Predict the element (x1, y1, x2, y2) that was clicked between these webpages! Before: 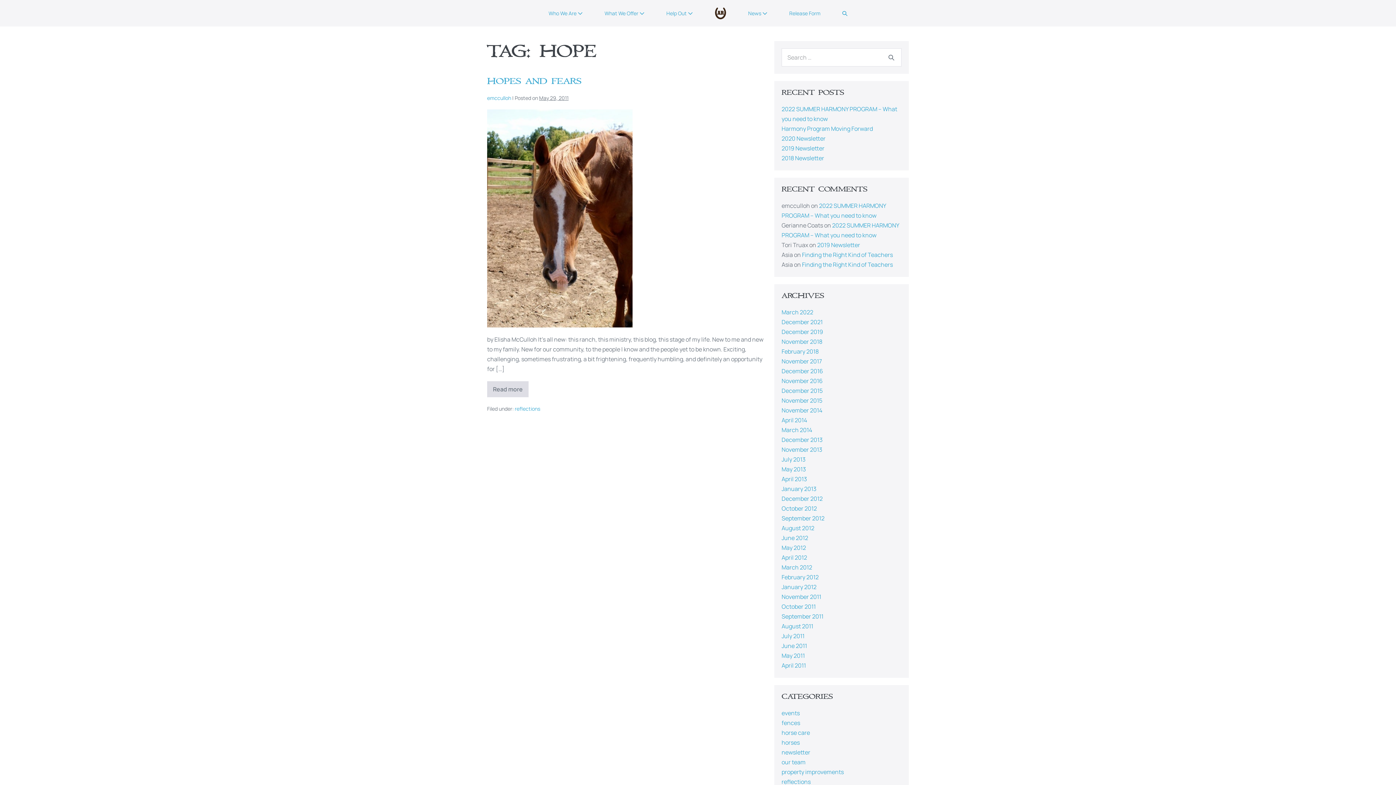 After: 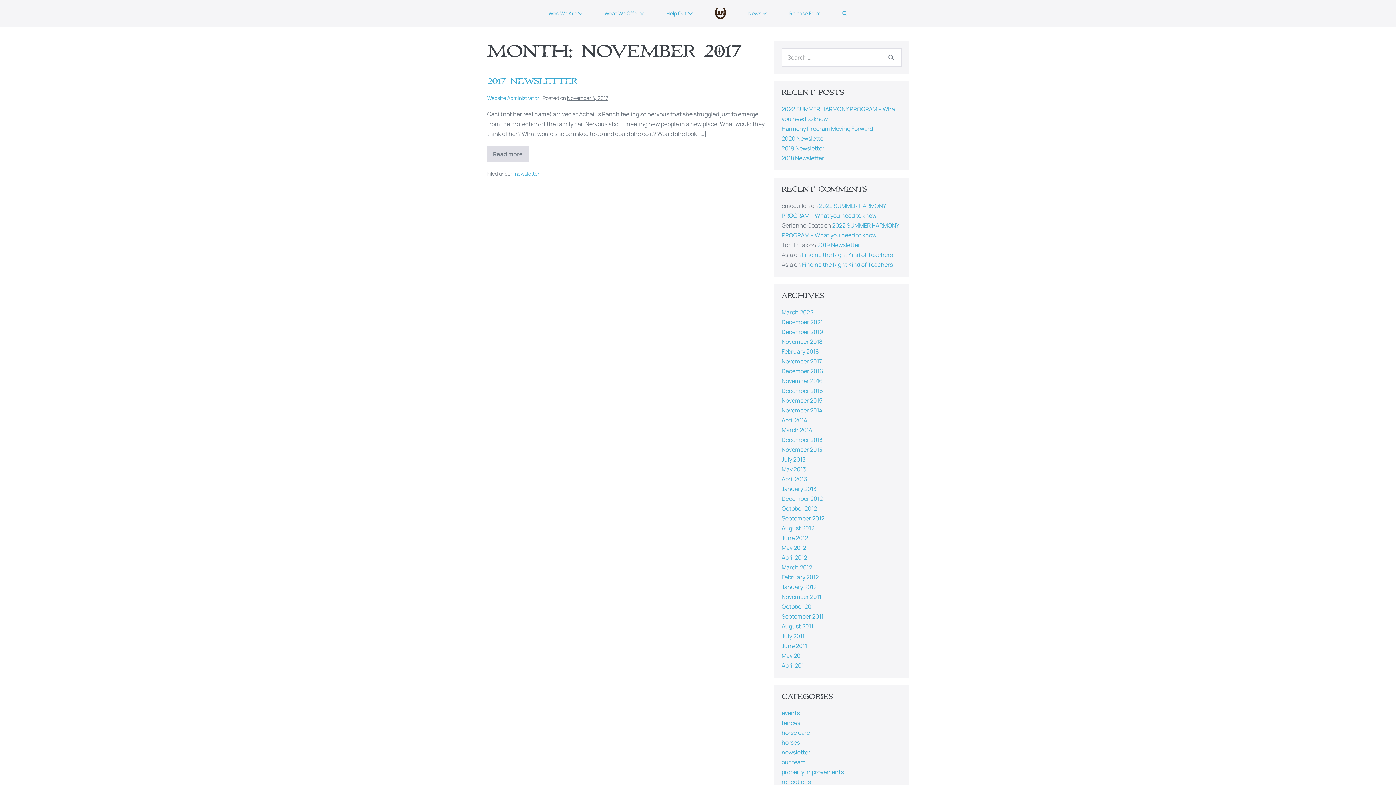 Action: bbox: (781, 357, 822, 365) label: November 2017